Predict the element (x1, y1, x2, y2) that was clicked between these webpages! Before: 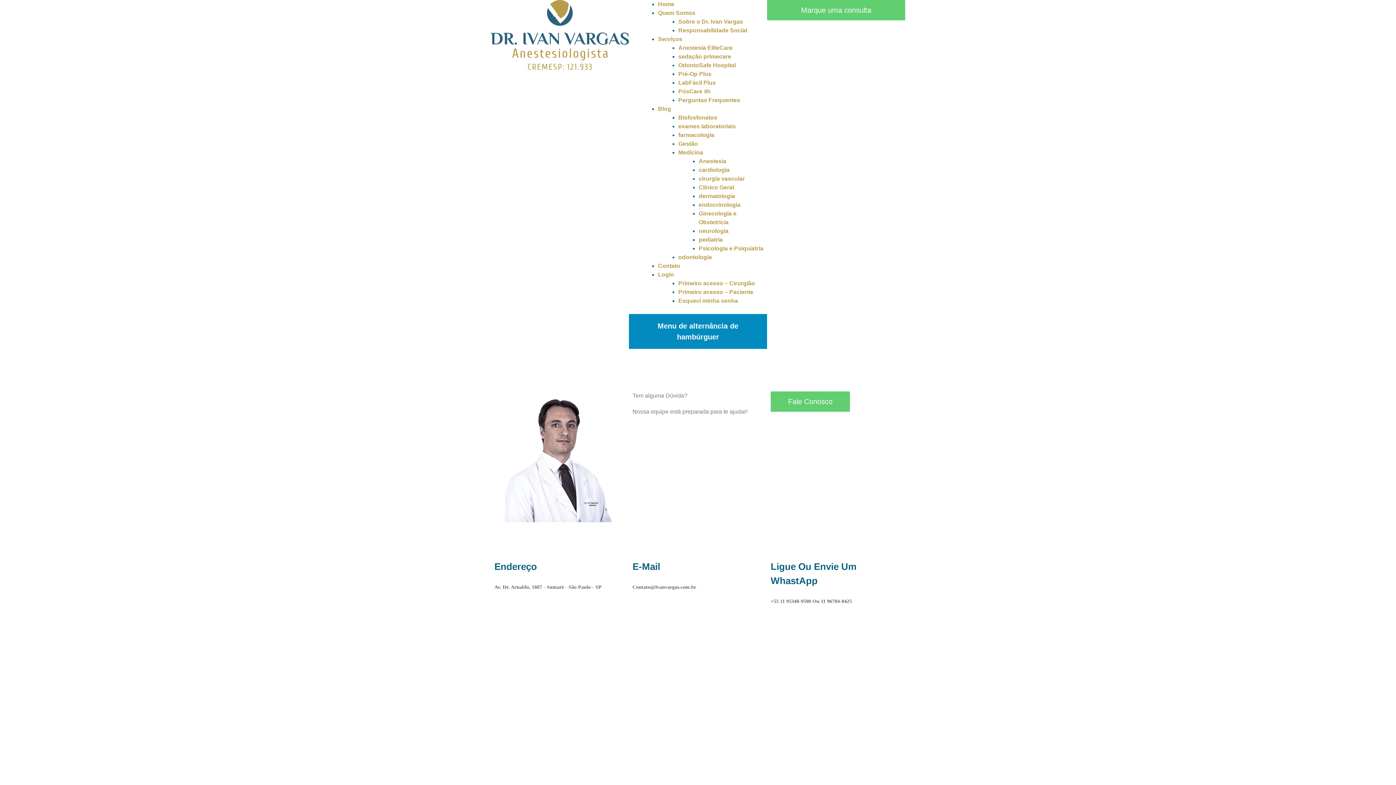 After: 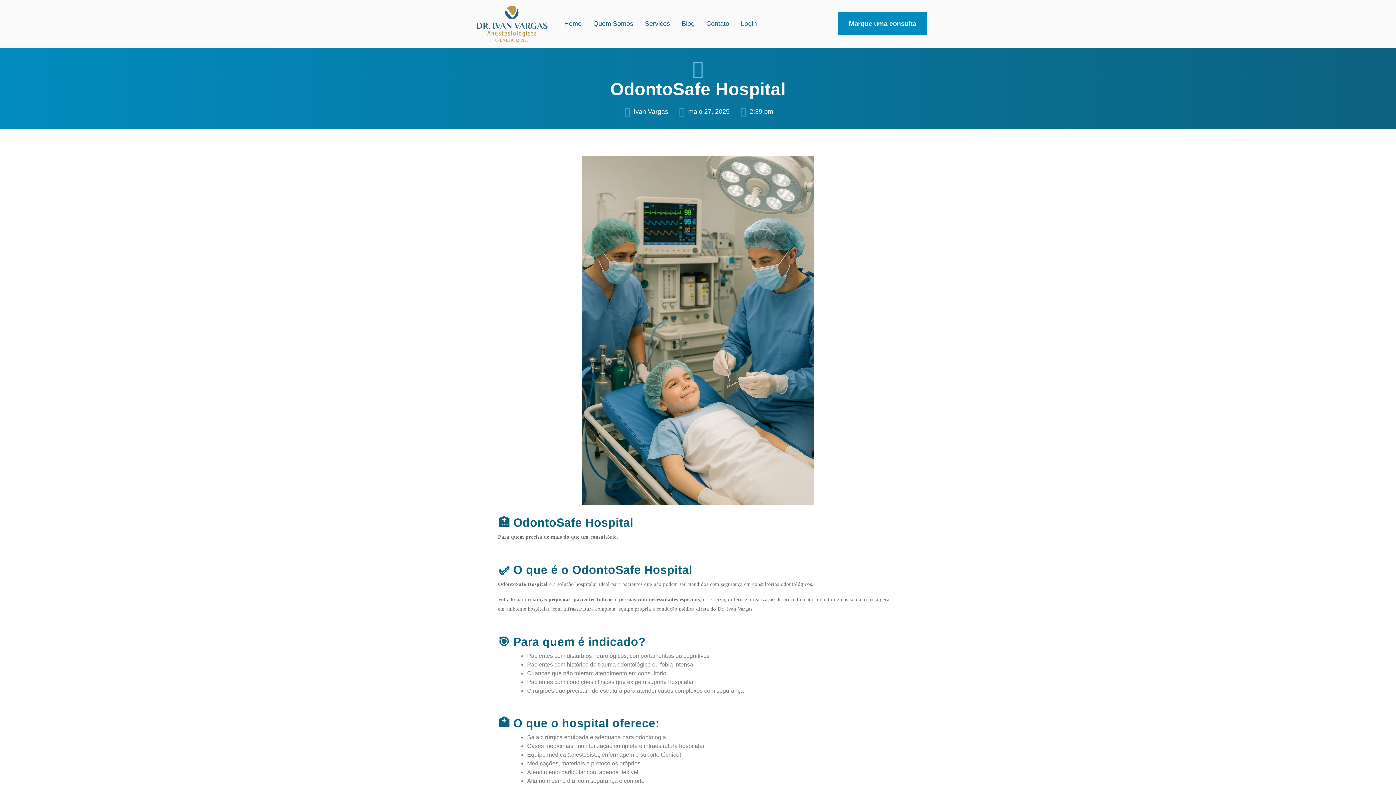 Action: bbox: (678, 62, 735, 68) label: OdontoSafe Hospital